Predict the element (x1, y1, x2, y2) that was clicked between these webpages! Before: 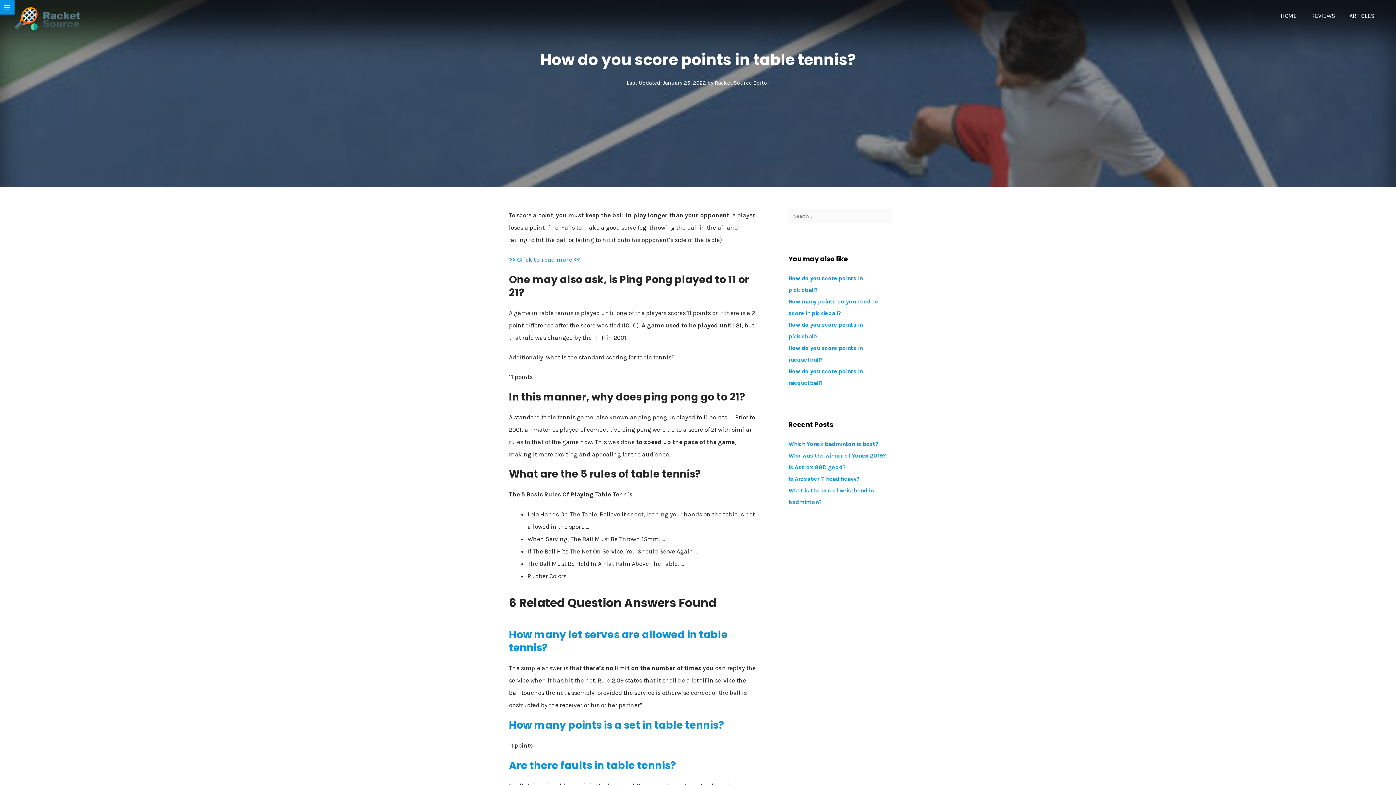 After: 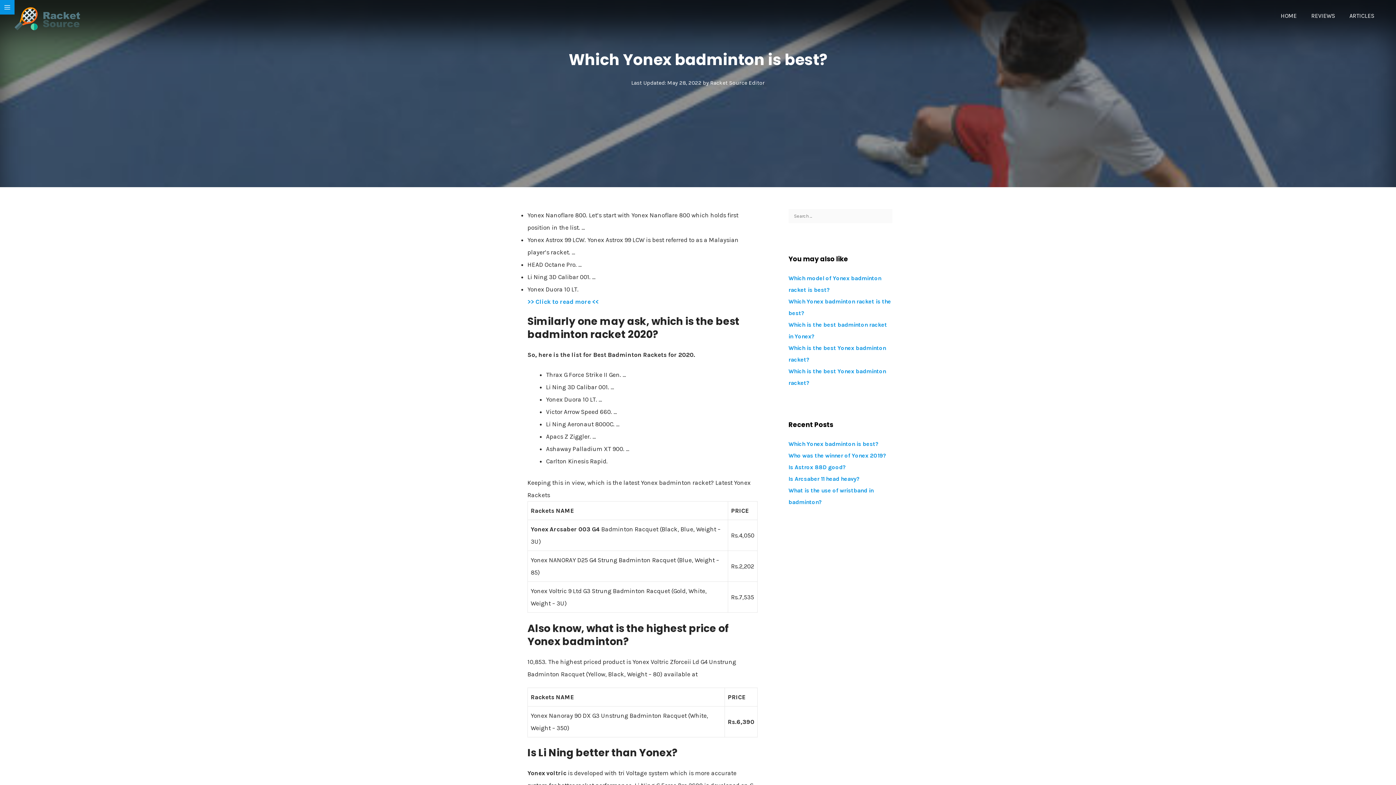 Action: label: Which Yonex badminton is best? bbox: (788, 440, 878, 447)